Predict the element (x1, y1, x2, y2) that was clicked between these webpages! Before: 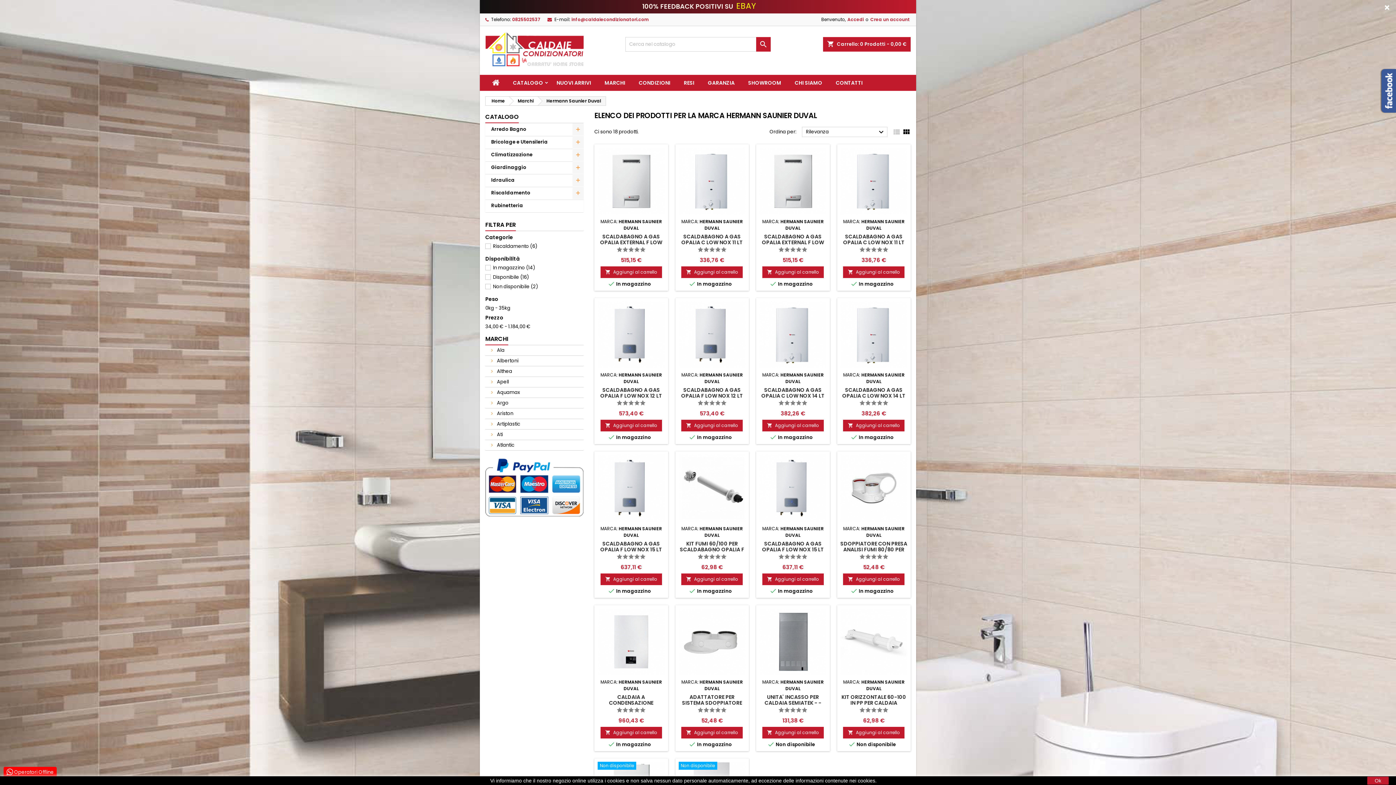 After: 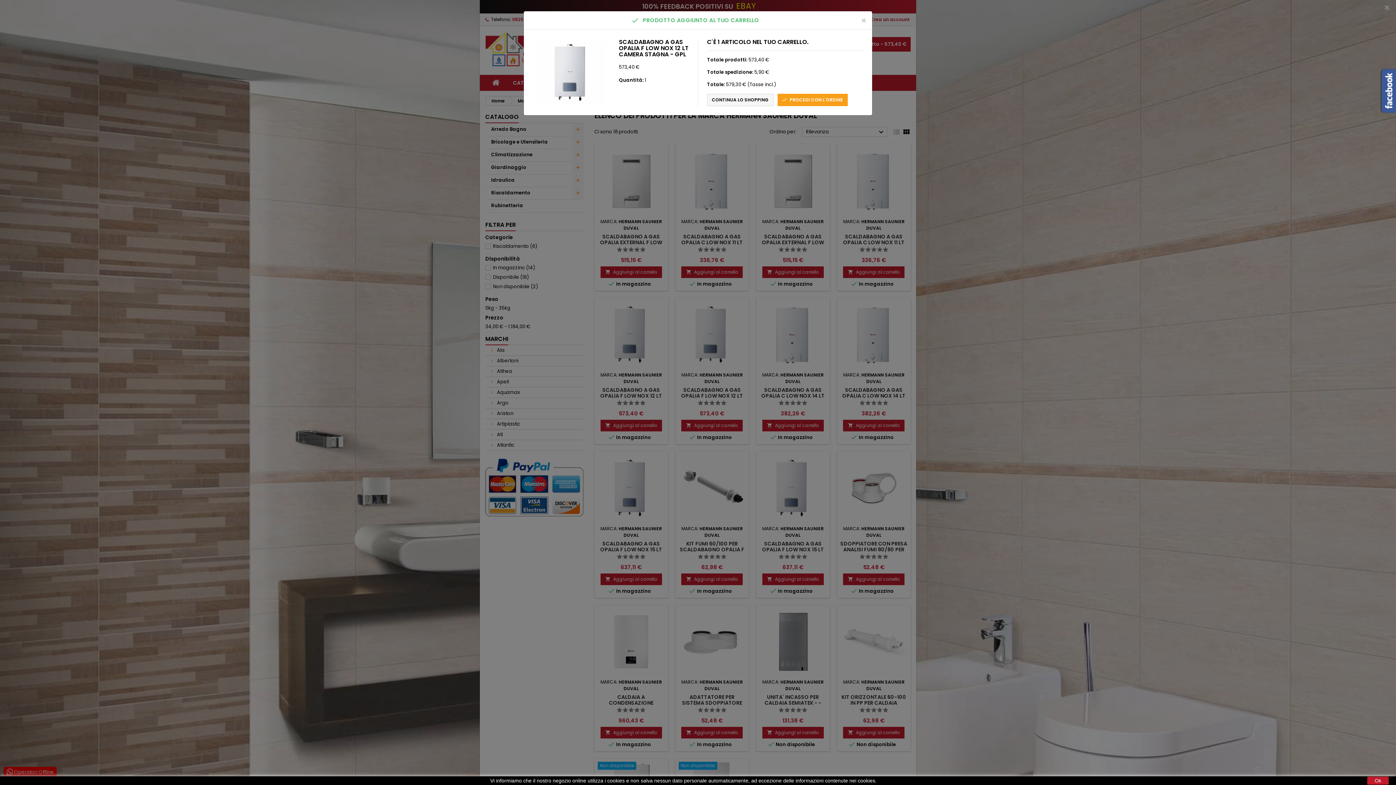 Action: bbox: (600, 420, 662, 431) label: 
Aggiungi al carrello